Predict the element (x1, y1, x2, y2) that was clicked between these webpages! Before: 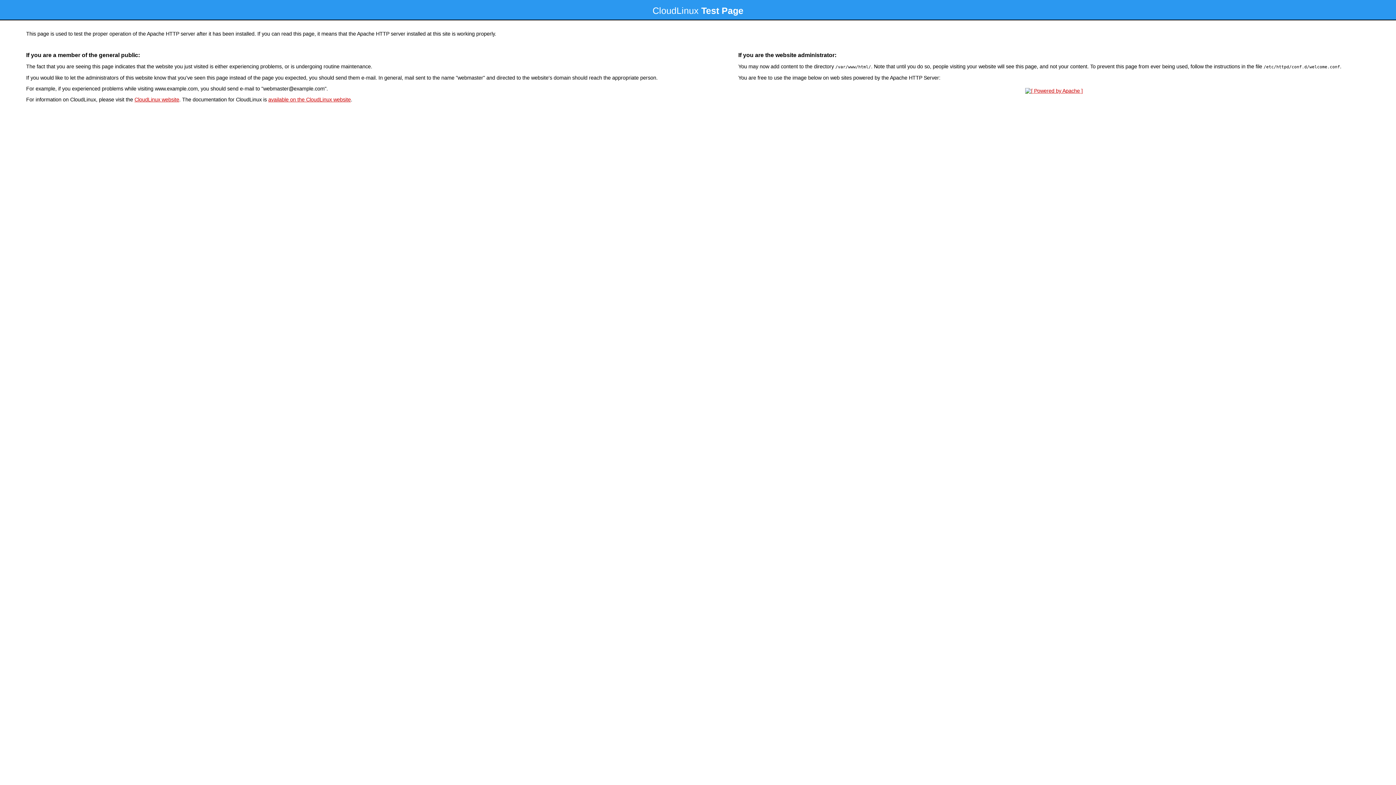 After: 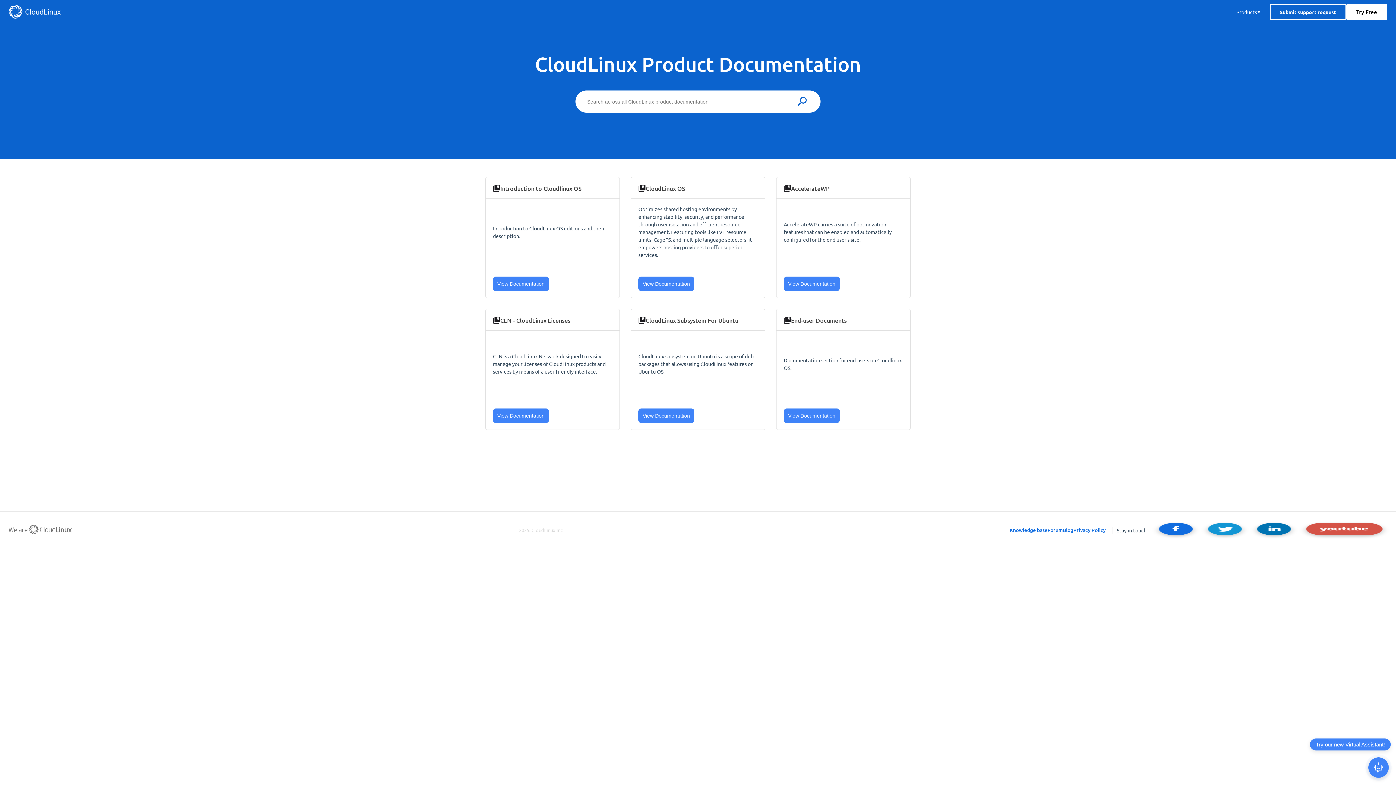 Action: bbox: (268, 96, 350, 102) label: available on the CloudLinux website